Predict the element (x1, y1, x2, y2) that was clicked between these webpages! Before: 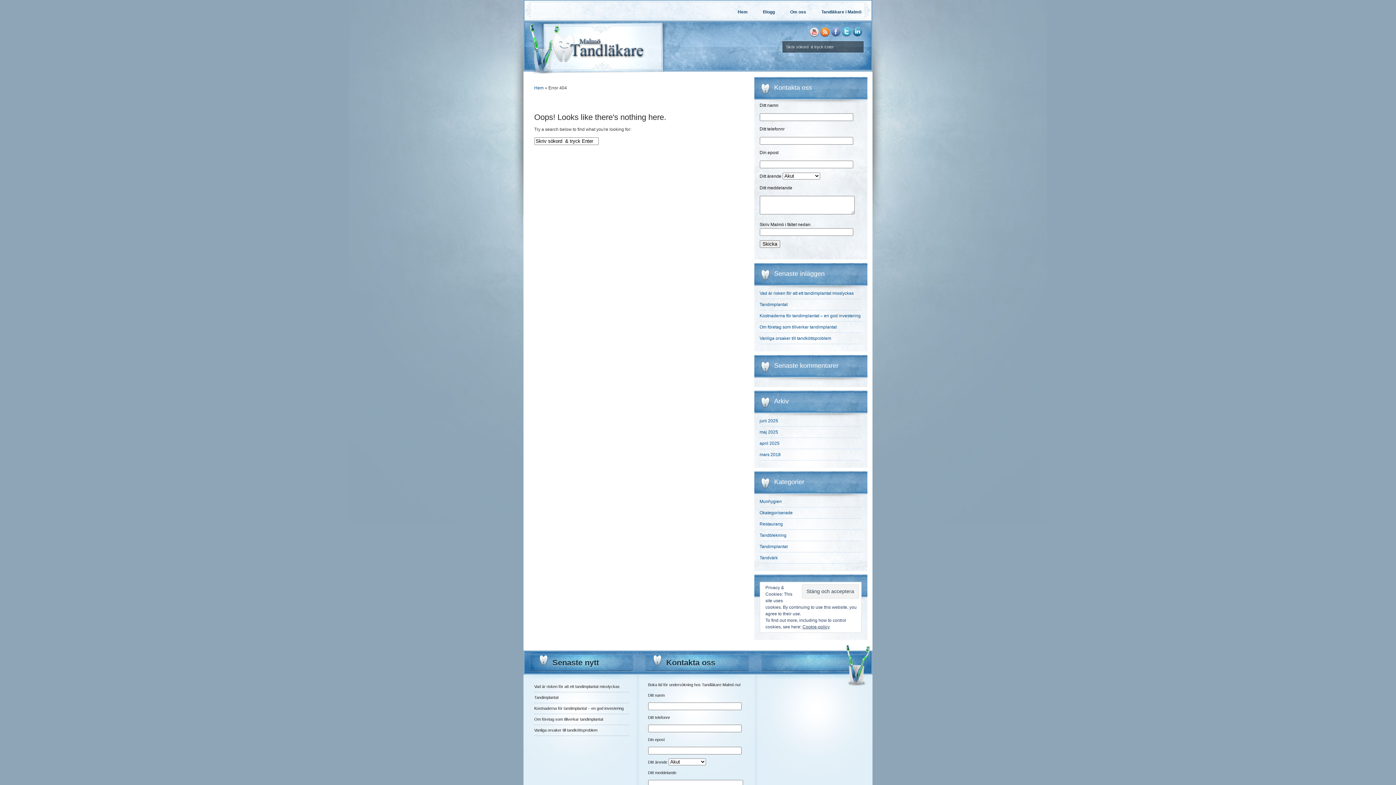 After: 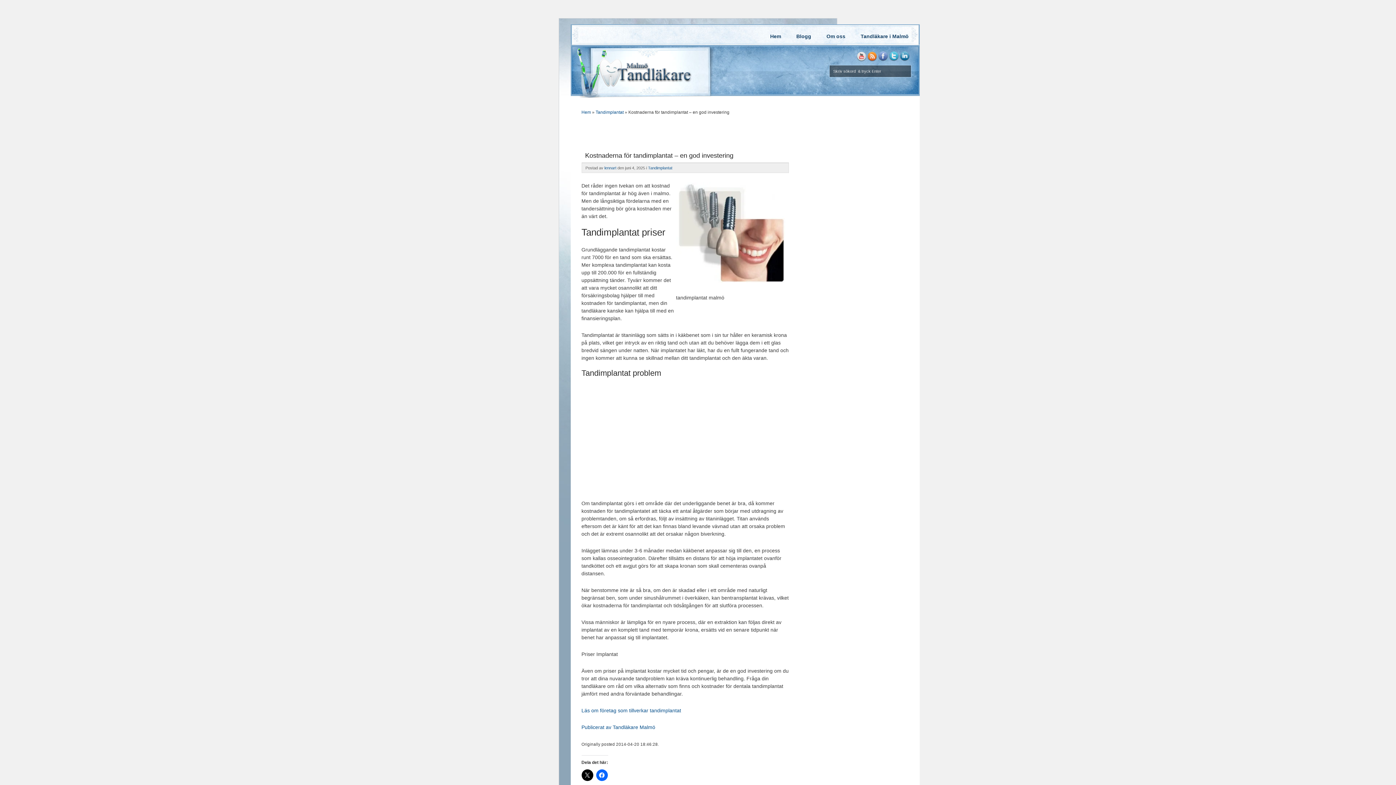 Action: label: Kostnaderna för tandimplantat – en god investering bbox: (759, 313, 860, 318)